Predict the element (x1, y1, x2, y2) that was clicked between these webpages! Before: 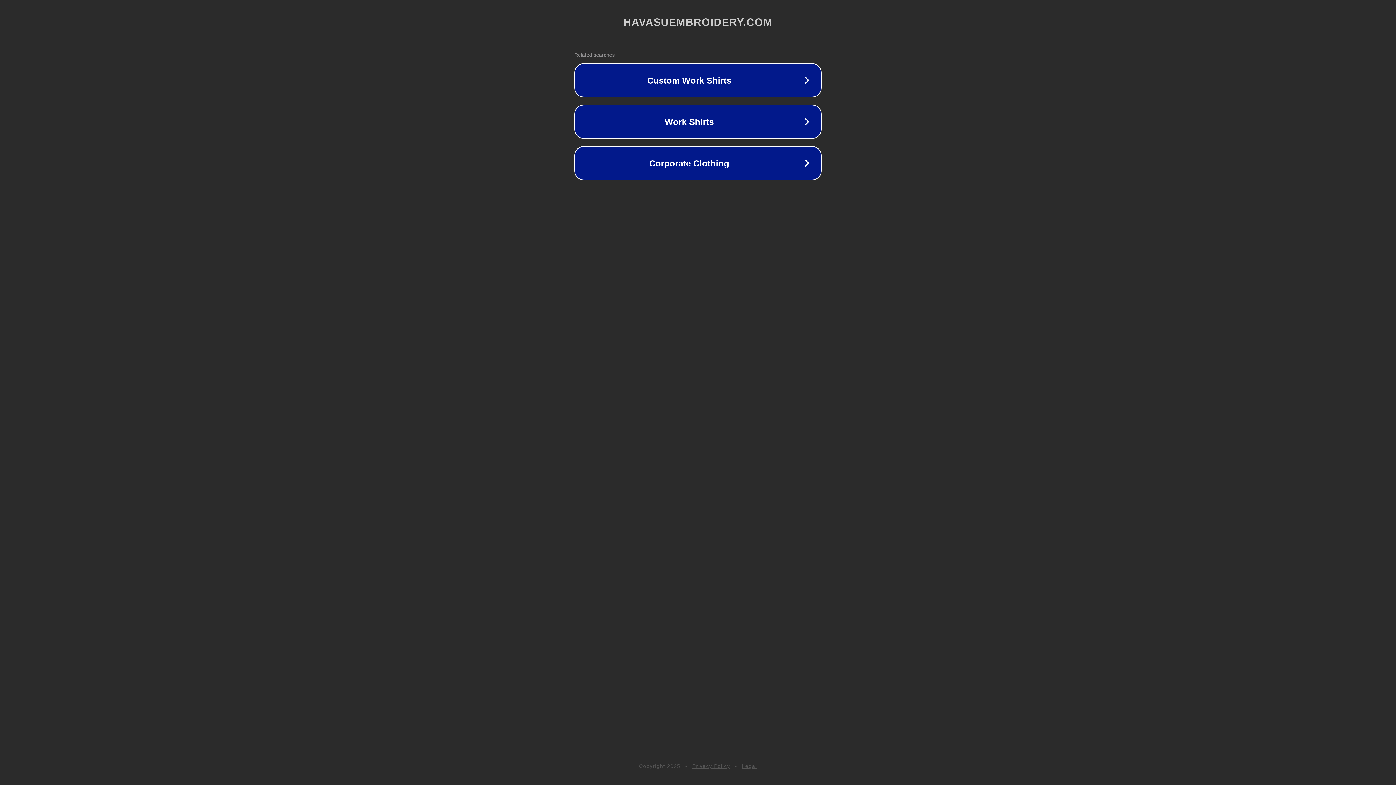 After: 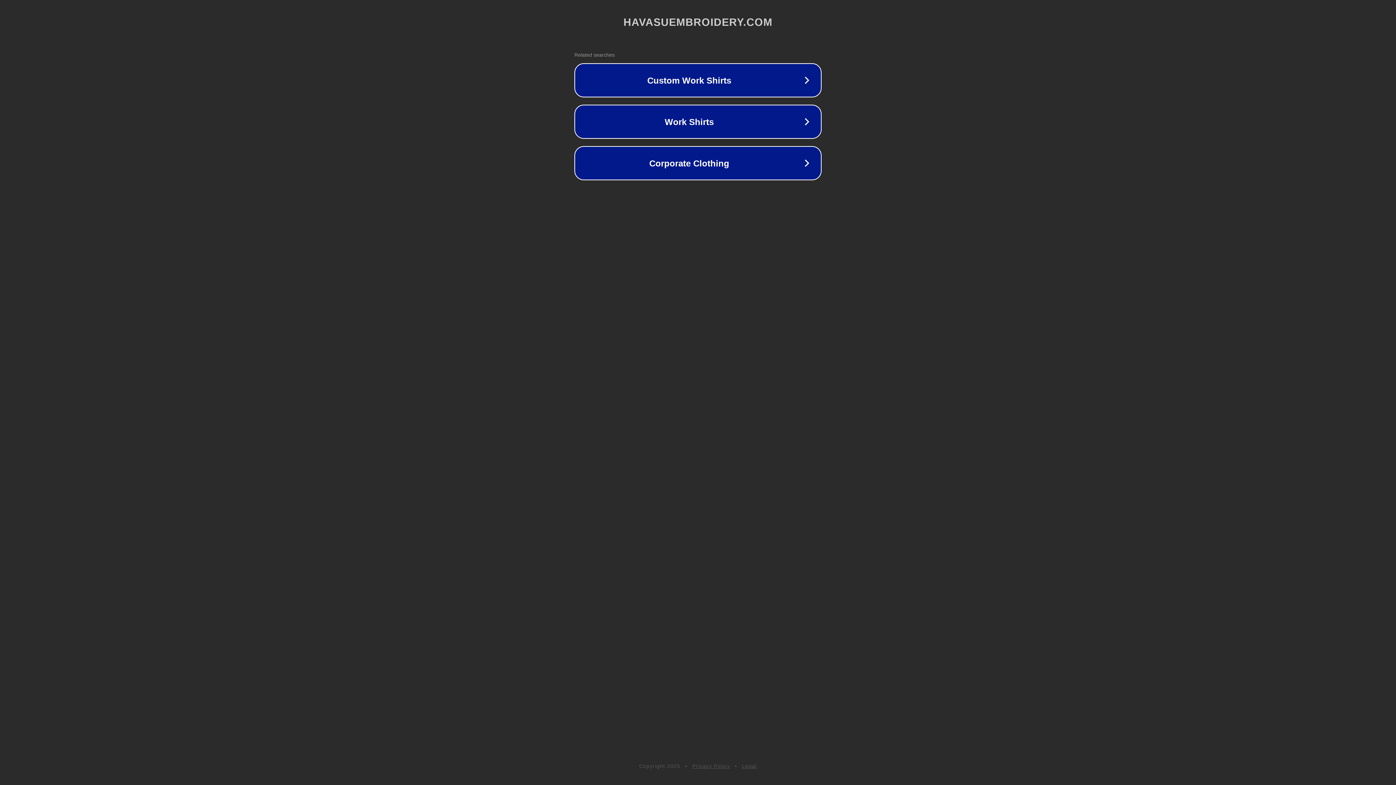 Action: bbox: (742, 763, 757, 769) label: Legal